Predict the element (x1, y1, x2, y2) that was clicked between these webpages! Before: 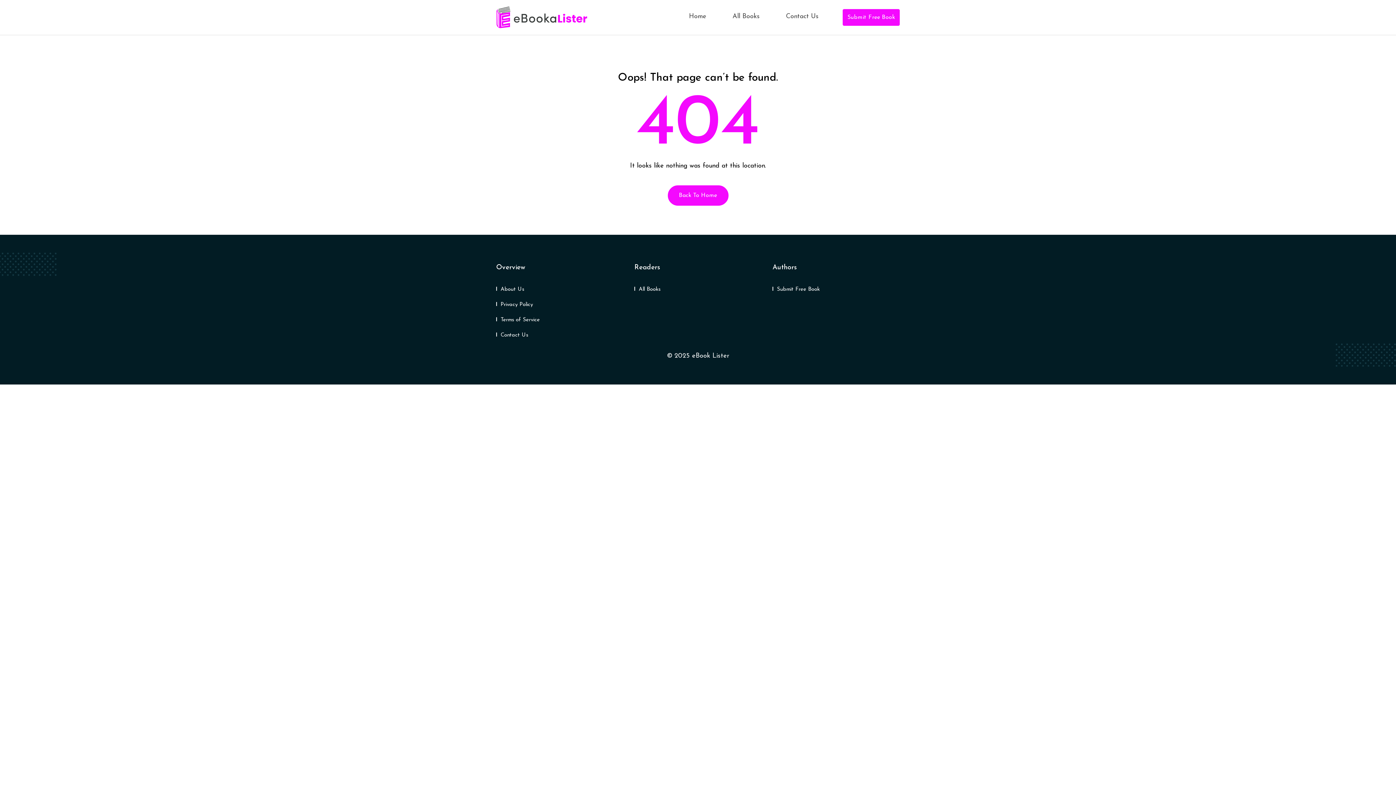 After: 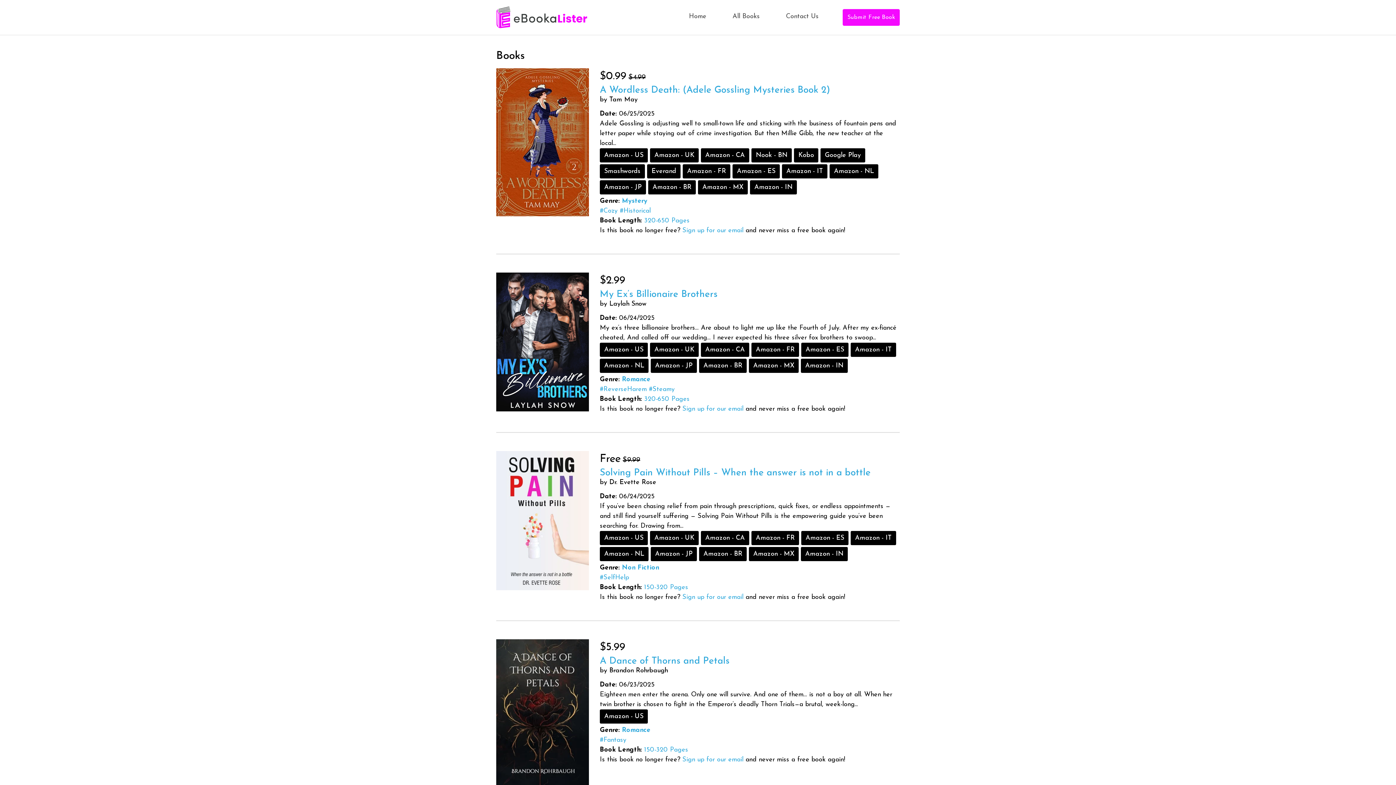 Action: label: All Books bbox: (724, 0, 768, 33)